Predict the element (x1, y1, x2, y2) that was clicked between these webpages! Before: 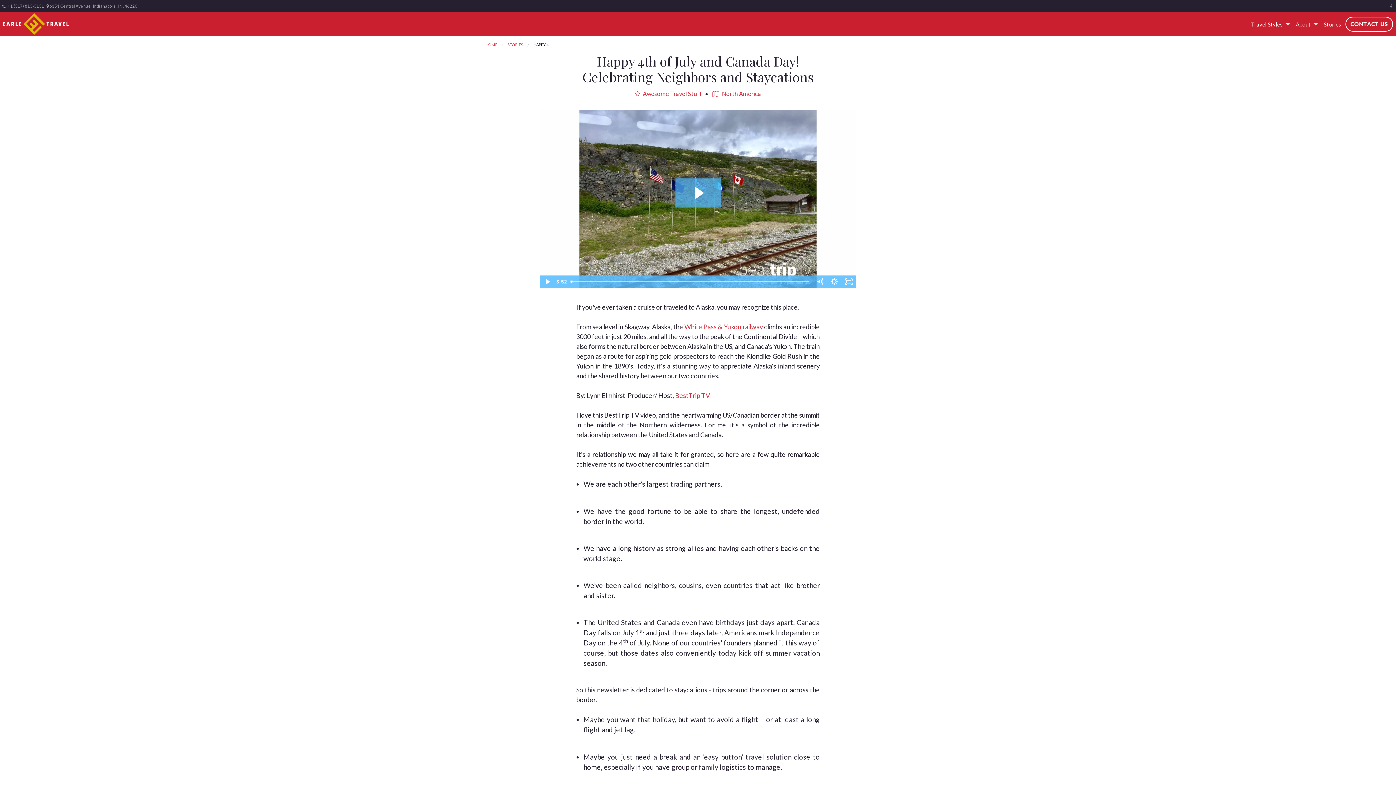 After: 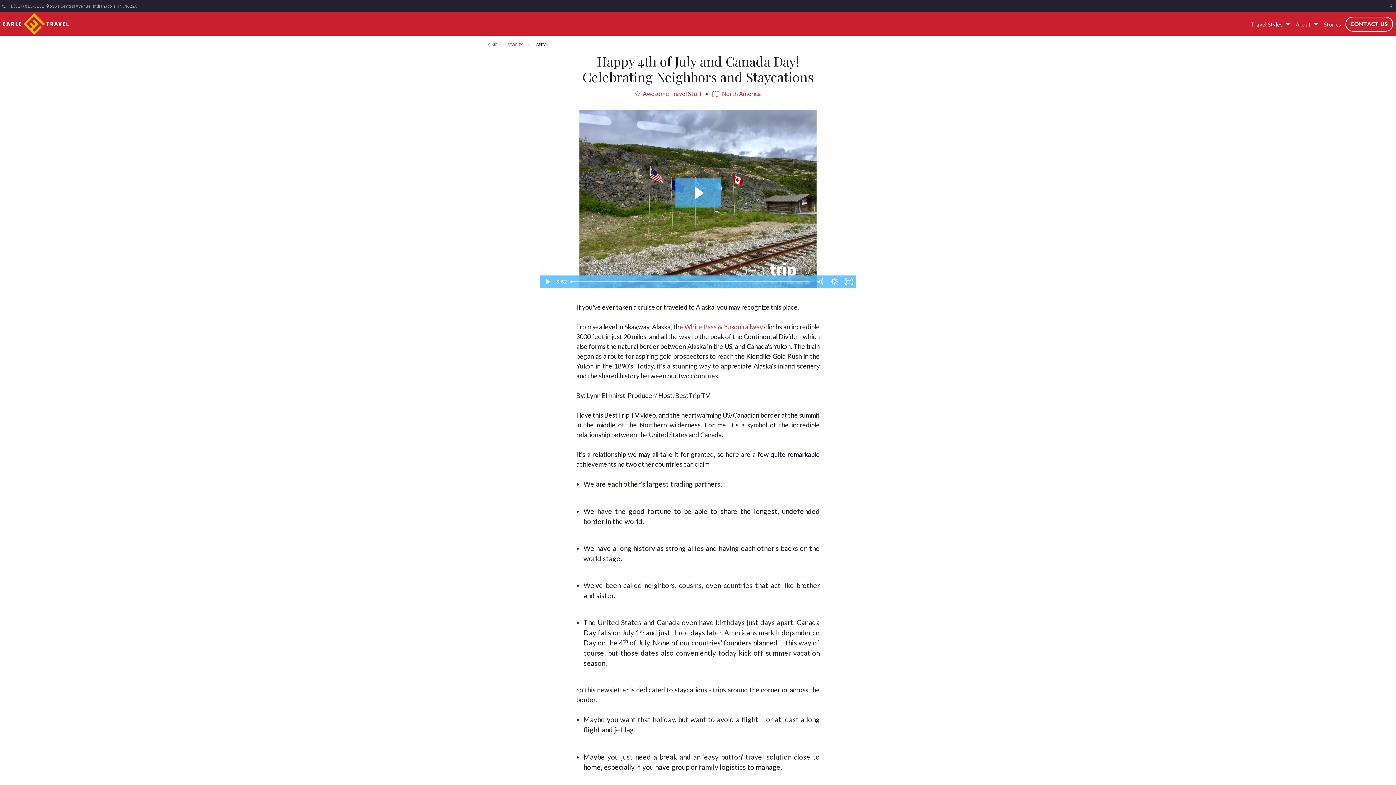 Action: bbox: (675, 391, 710, 399) label: BestTrip TV